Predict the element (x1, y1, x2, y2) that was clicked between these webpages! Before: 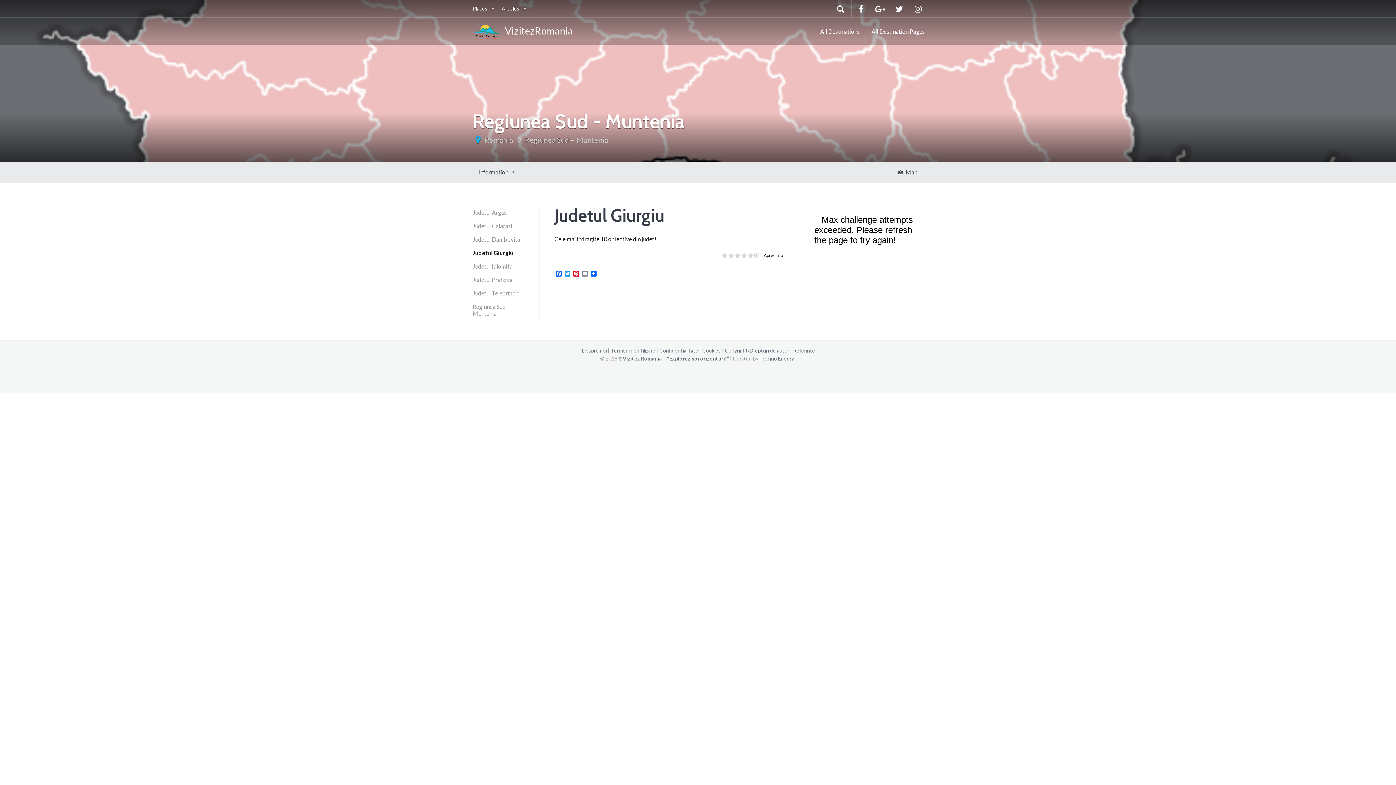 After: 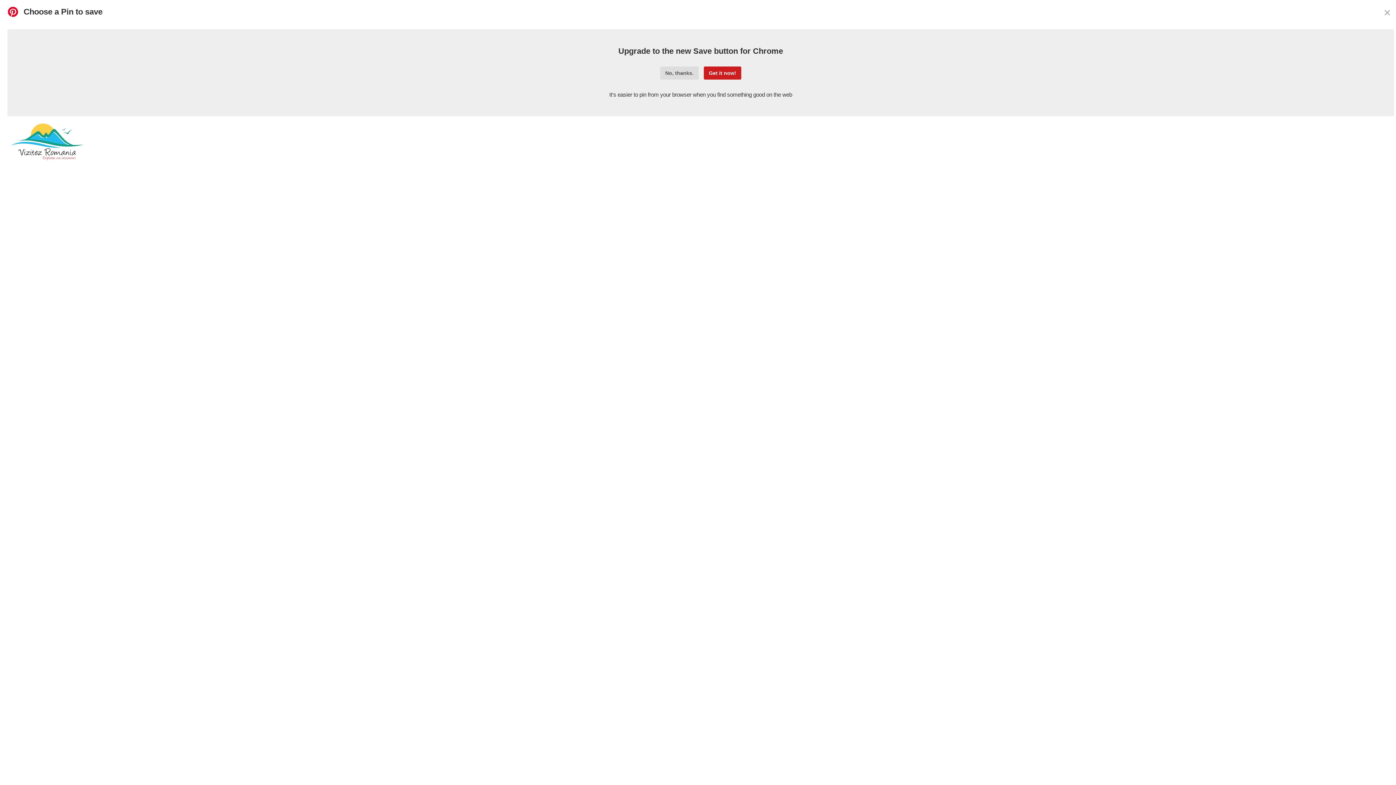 Action: bbox: (572, 270, 580, 277) label: Pinterest